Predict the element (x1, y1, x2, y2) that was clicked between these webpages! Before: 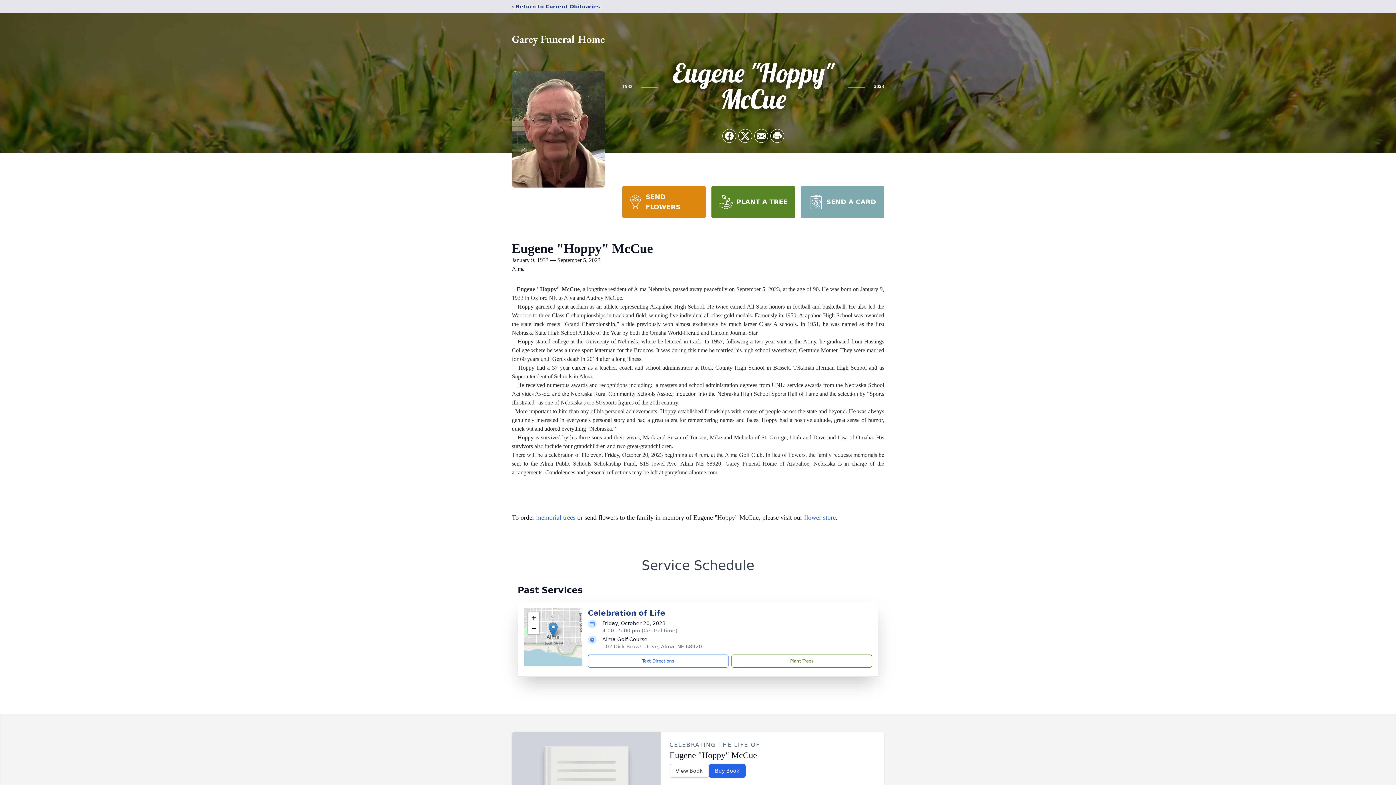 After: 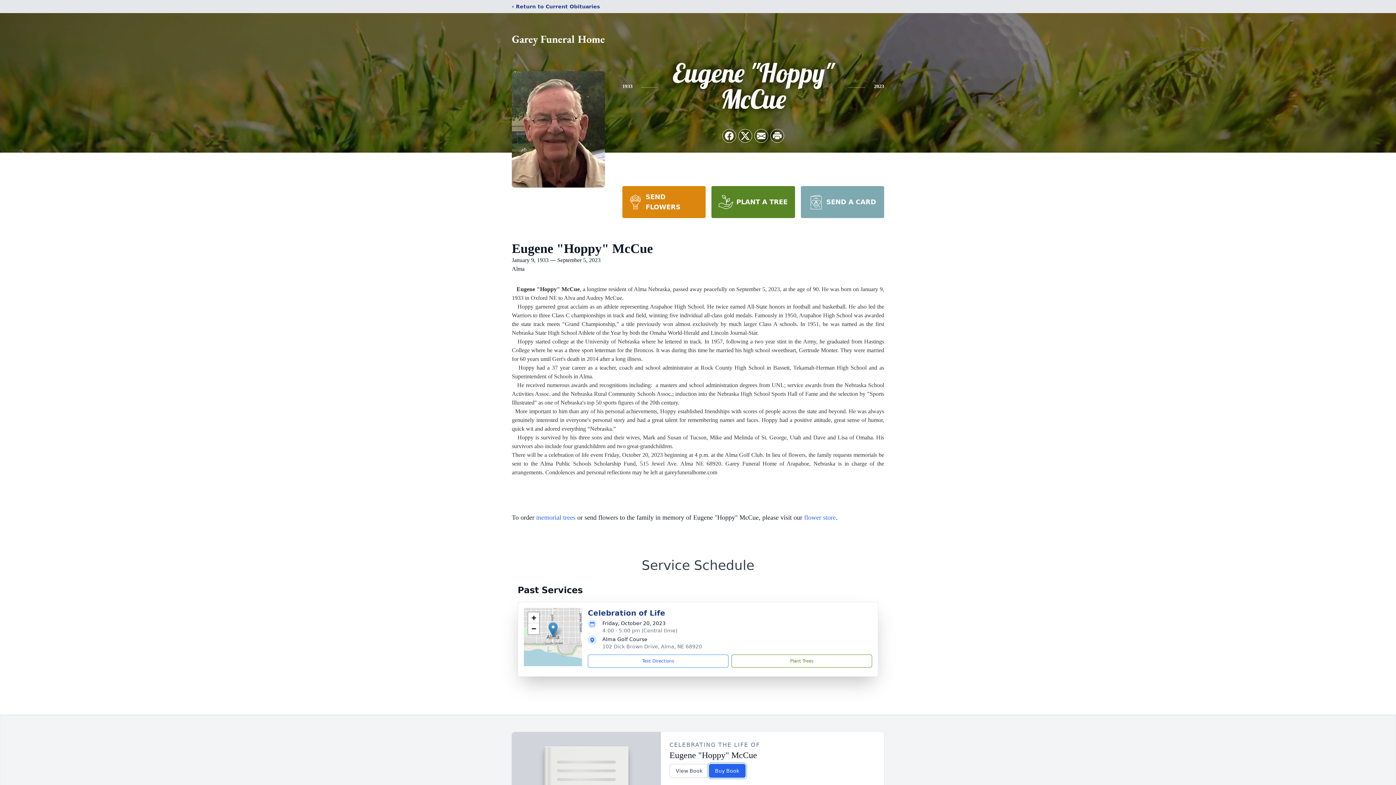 Action: bbox: (708, 764, 745, 778) label: Buy Book